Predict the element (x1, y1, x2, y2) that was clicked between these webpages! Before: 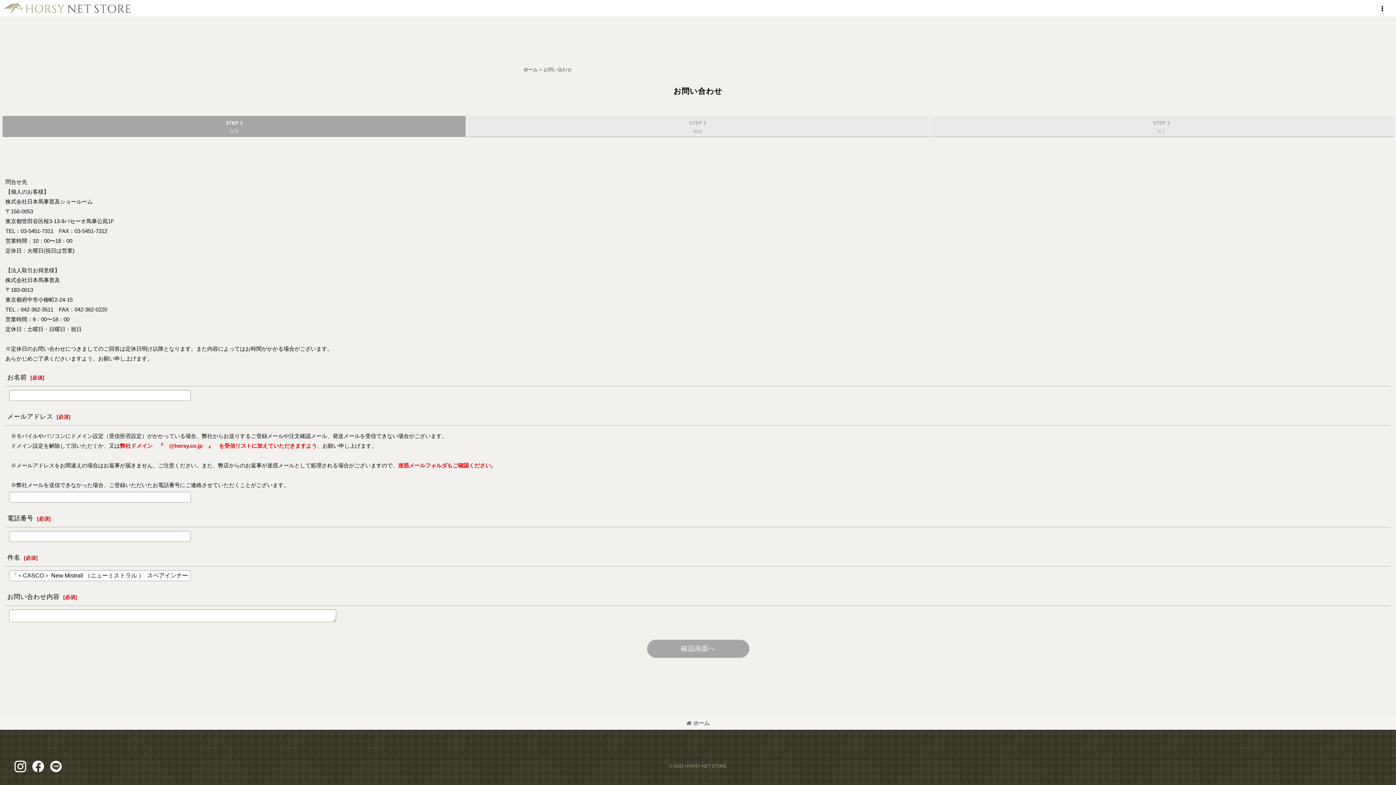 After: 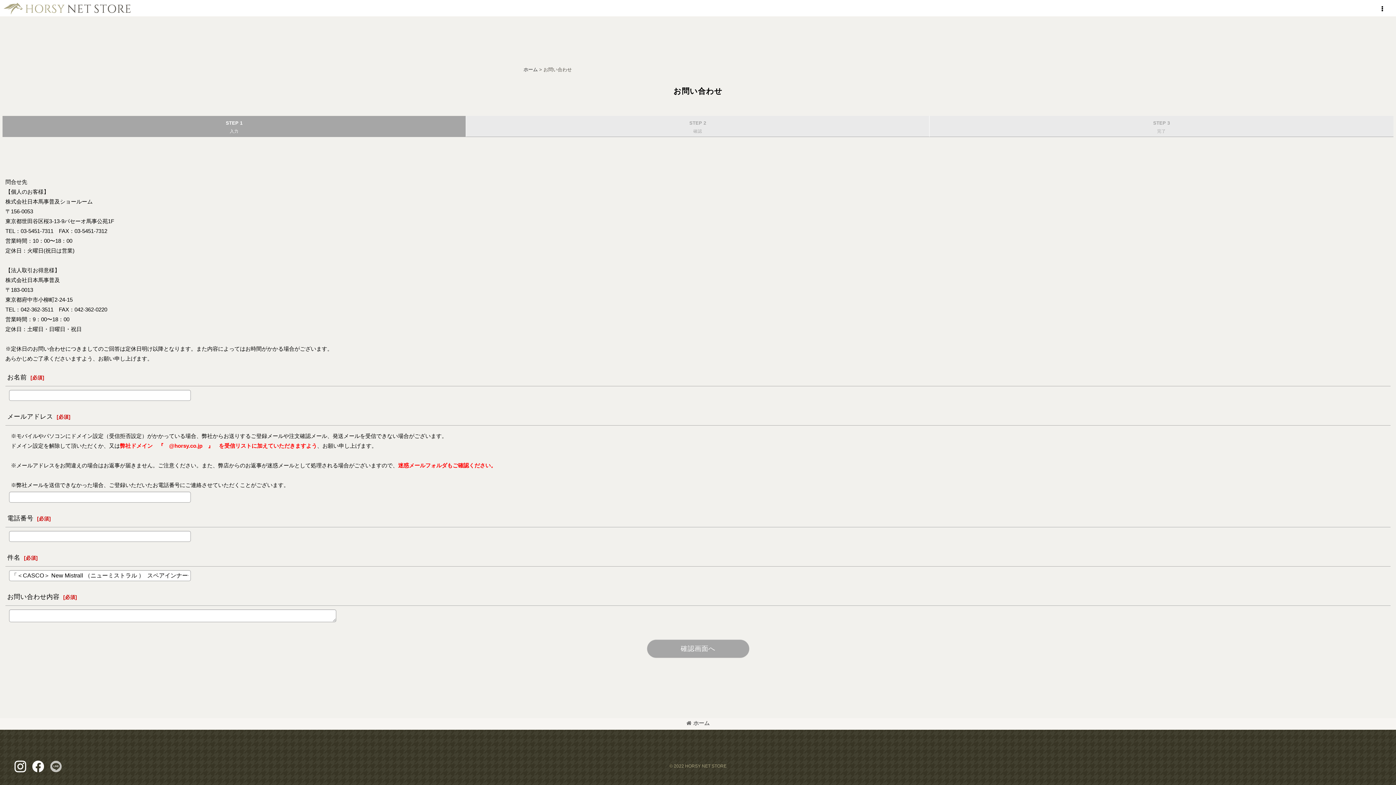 Action: bbox: (50, 761, 61, 772)